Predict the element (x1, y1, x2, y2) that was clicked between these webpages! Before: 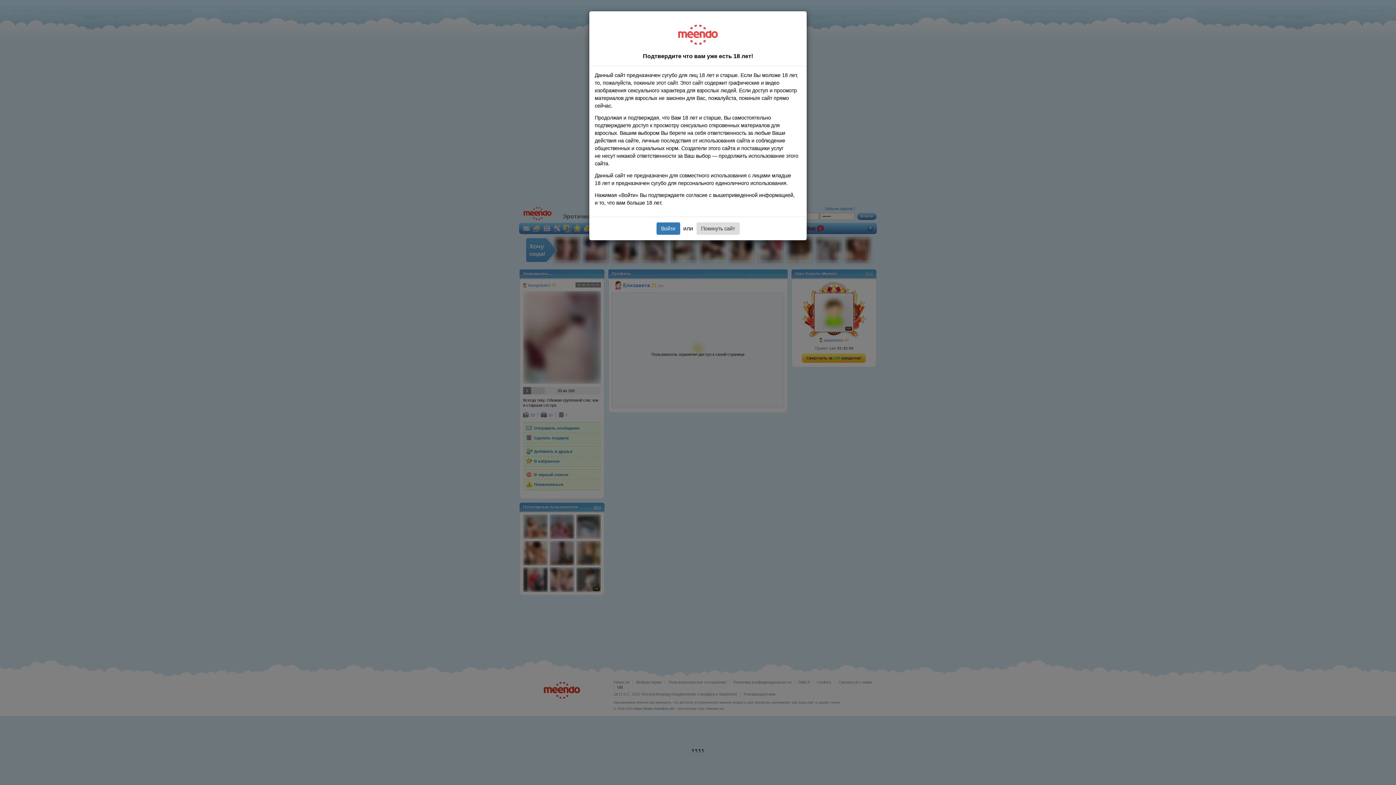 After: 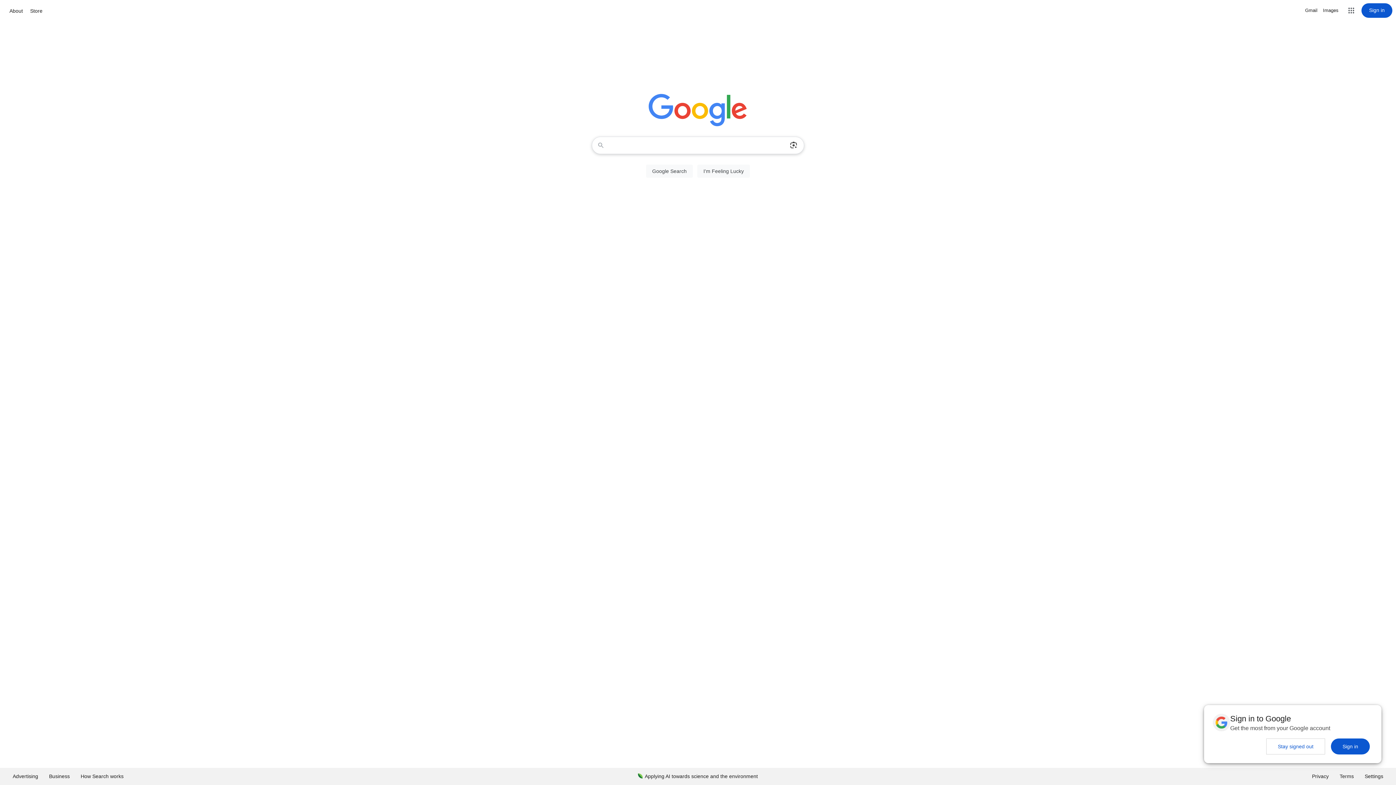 Action: label: Покинуть сайт bbox: (696, 222, 739, 234)